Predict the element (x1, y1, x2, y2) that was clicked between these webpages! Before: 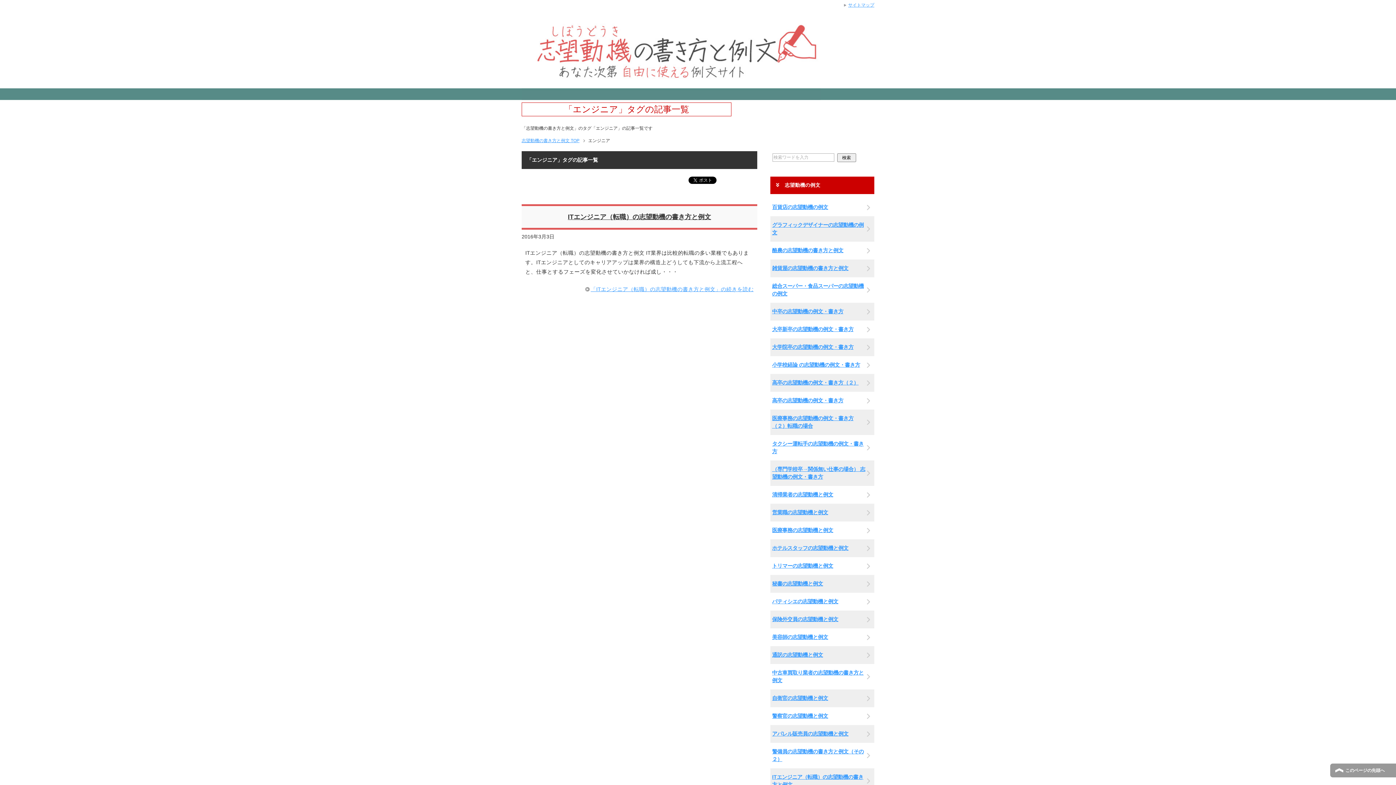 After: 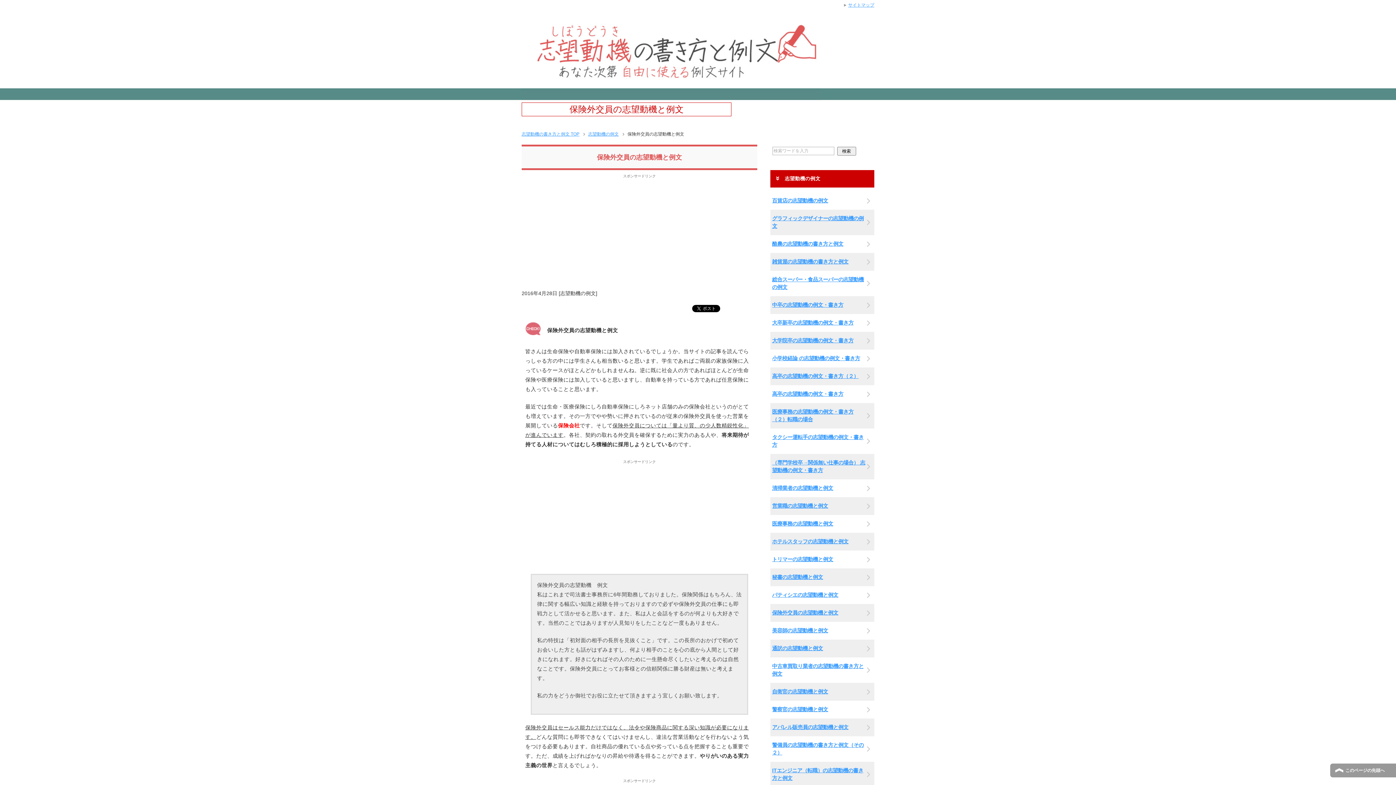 Action: label: 保険外交員の志望動機と例文 bbox: (770, 610, 874, 628)